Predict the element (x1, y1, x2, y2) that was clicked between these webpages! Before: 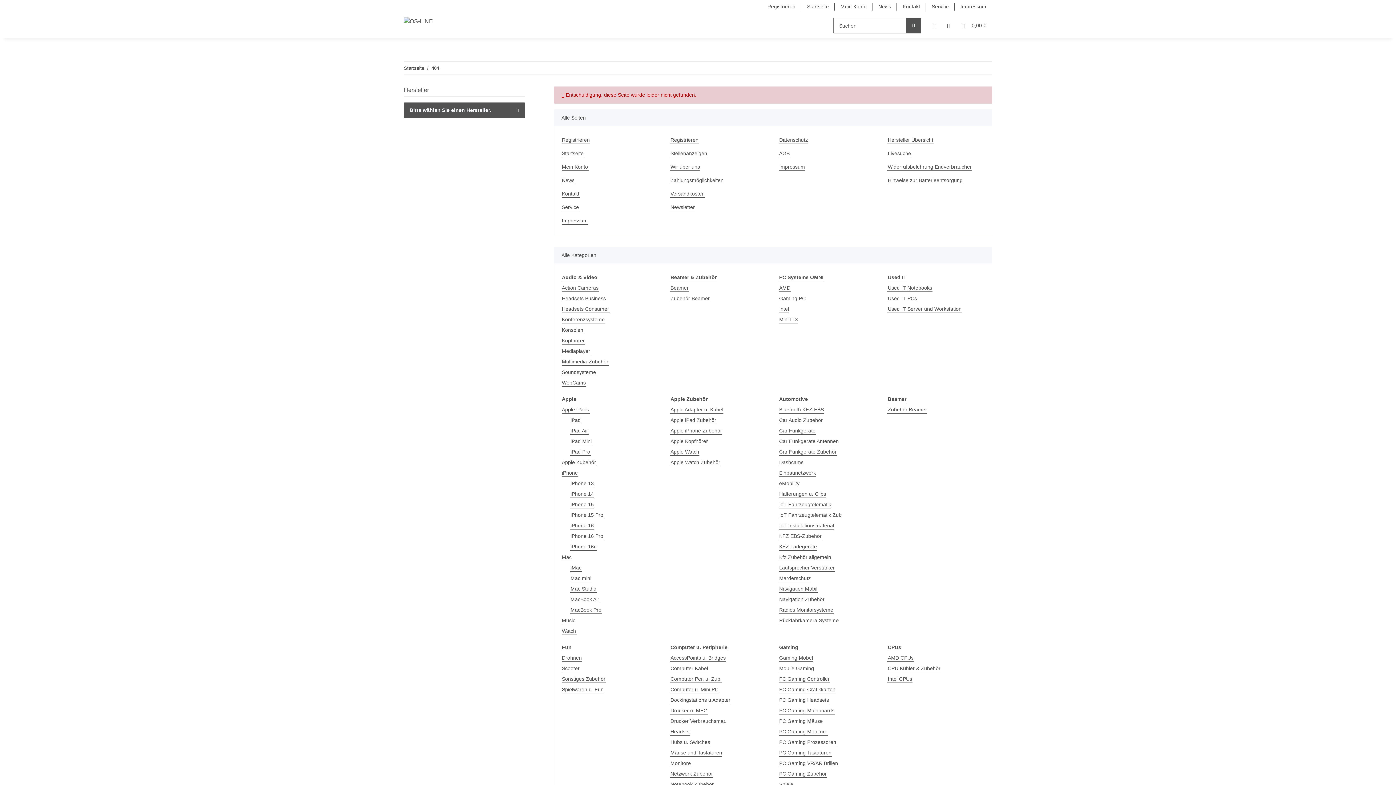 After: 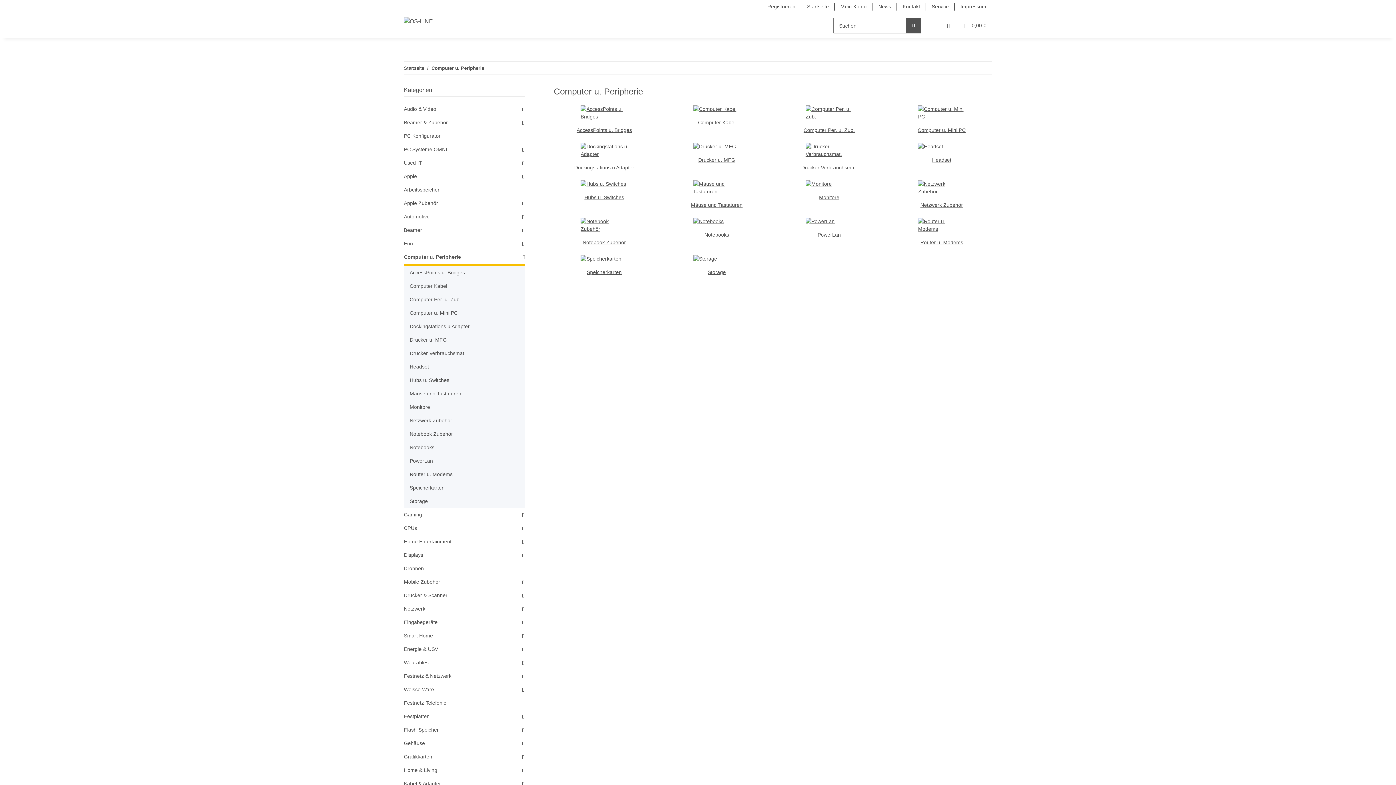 Action: label: Computer u. Peripherie bbox: (670, 644, 728, 651)